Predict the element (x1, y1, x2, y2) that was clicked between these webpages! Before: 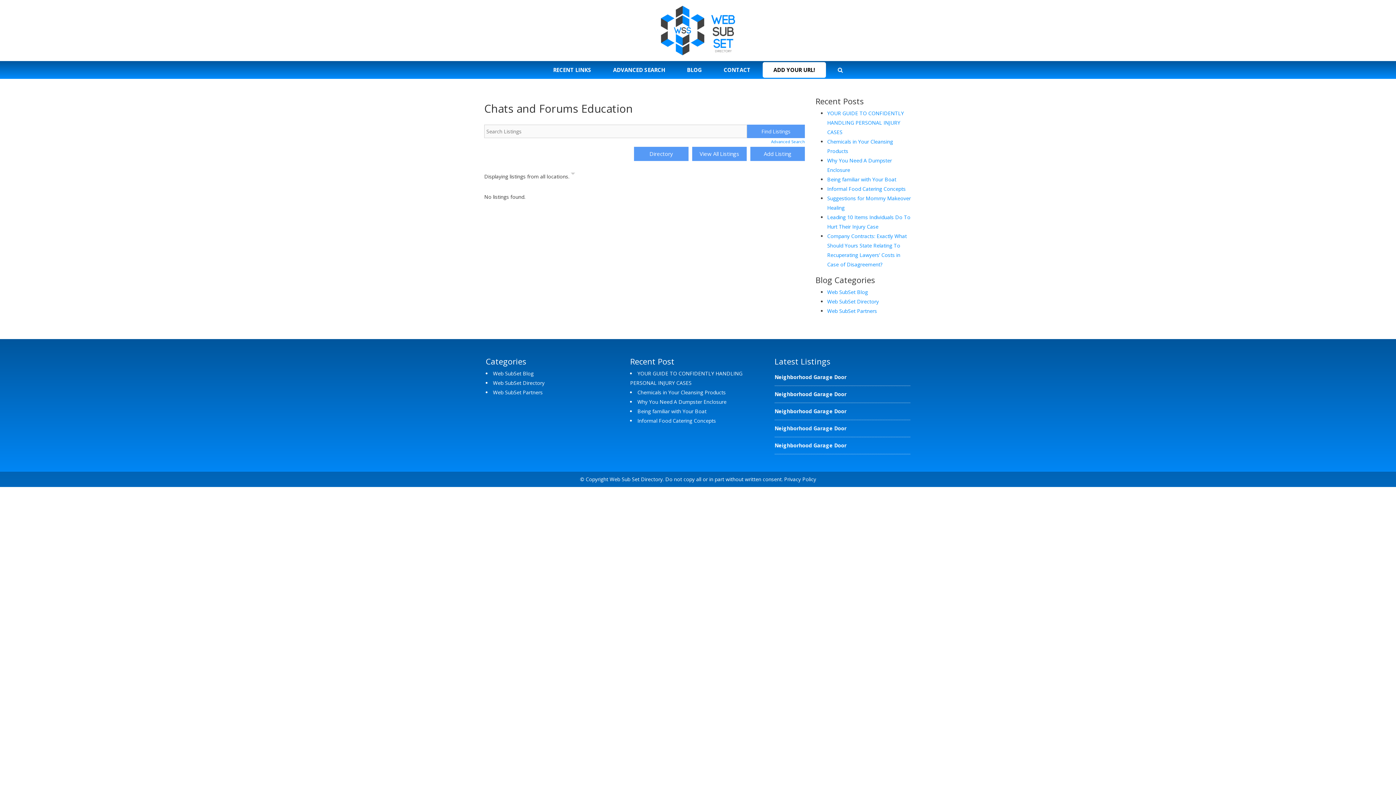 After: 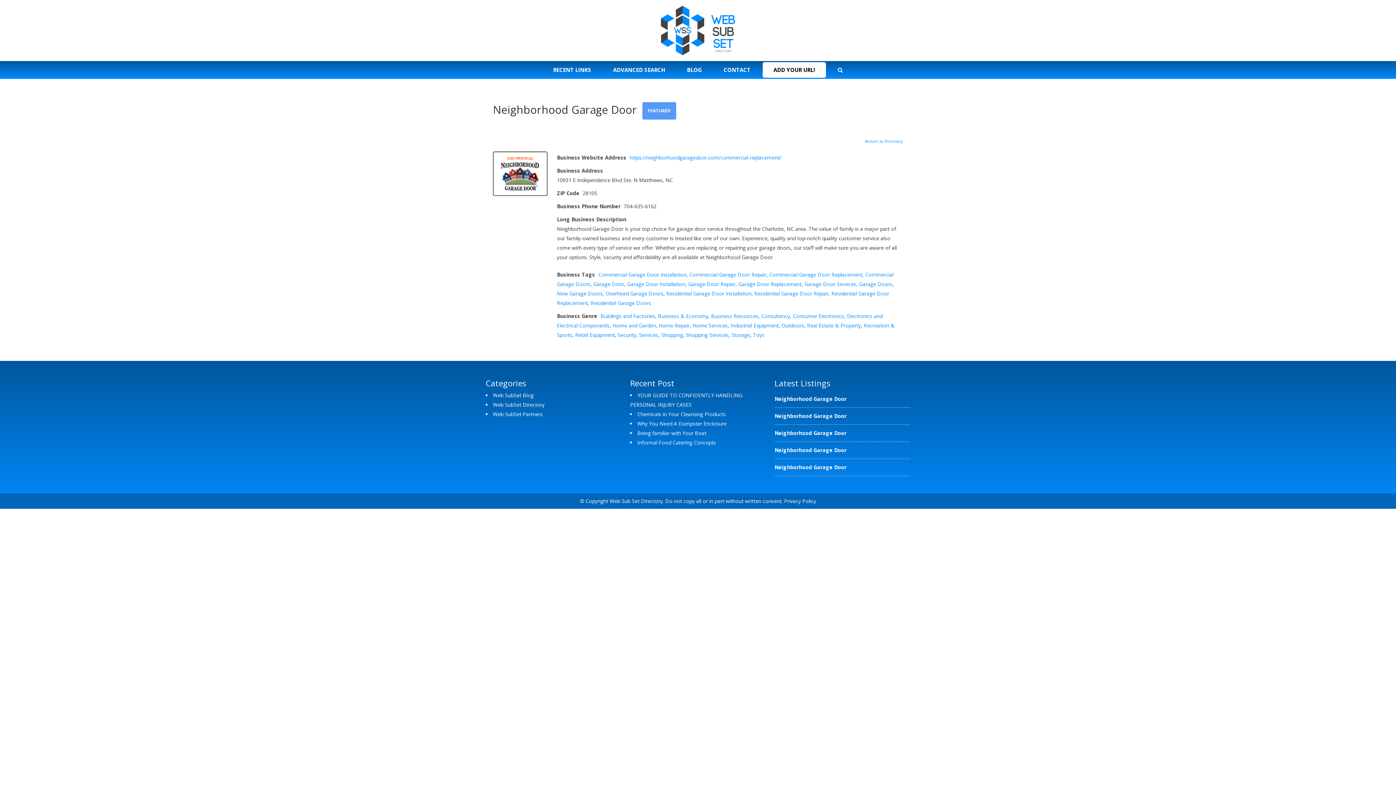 Action: bbox: (774, 389, 910, 399) label: Neighborhood Garage Door